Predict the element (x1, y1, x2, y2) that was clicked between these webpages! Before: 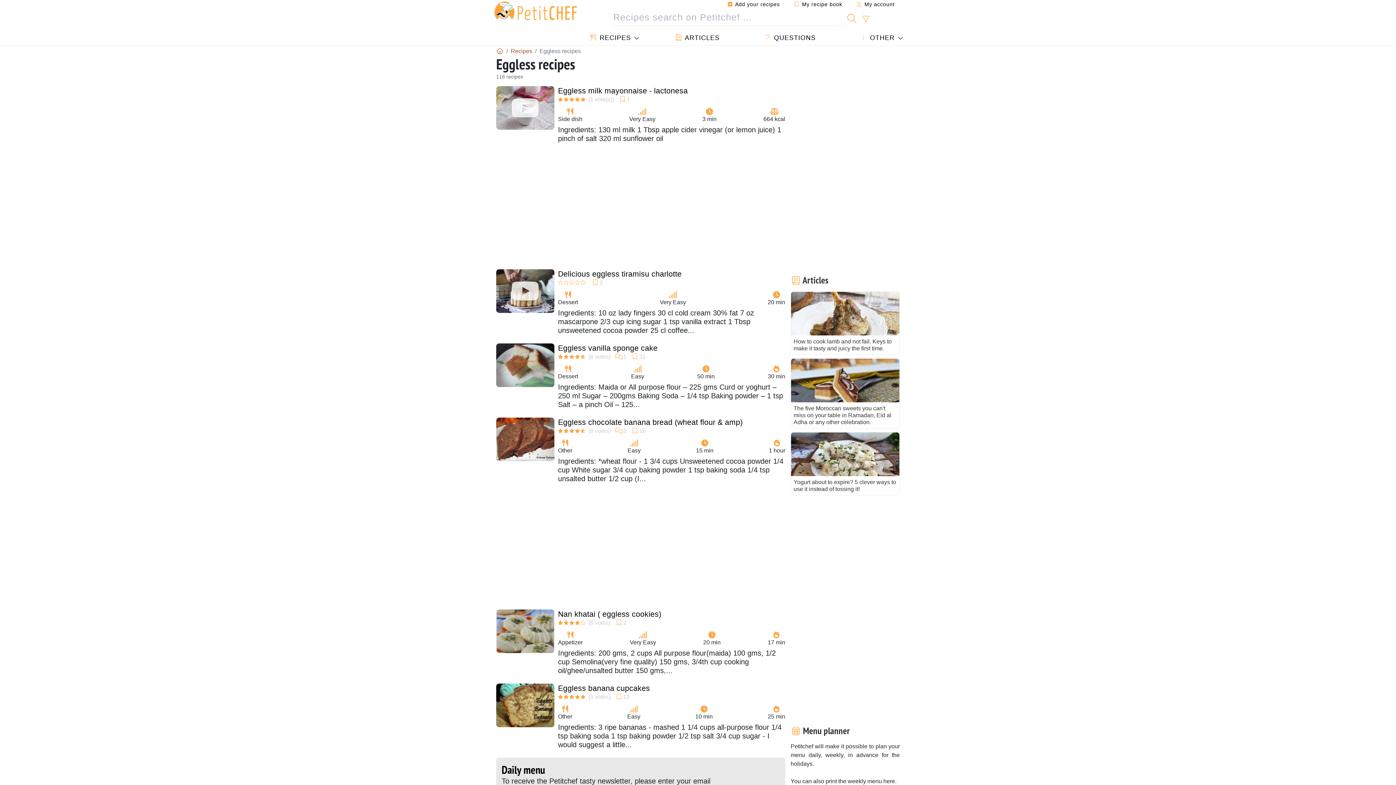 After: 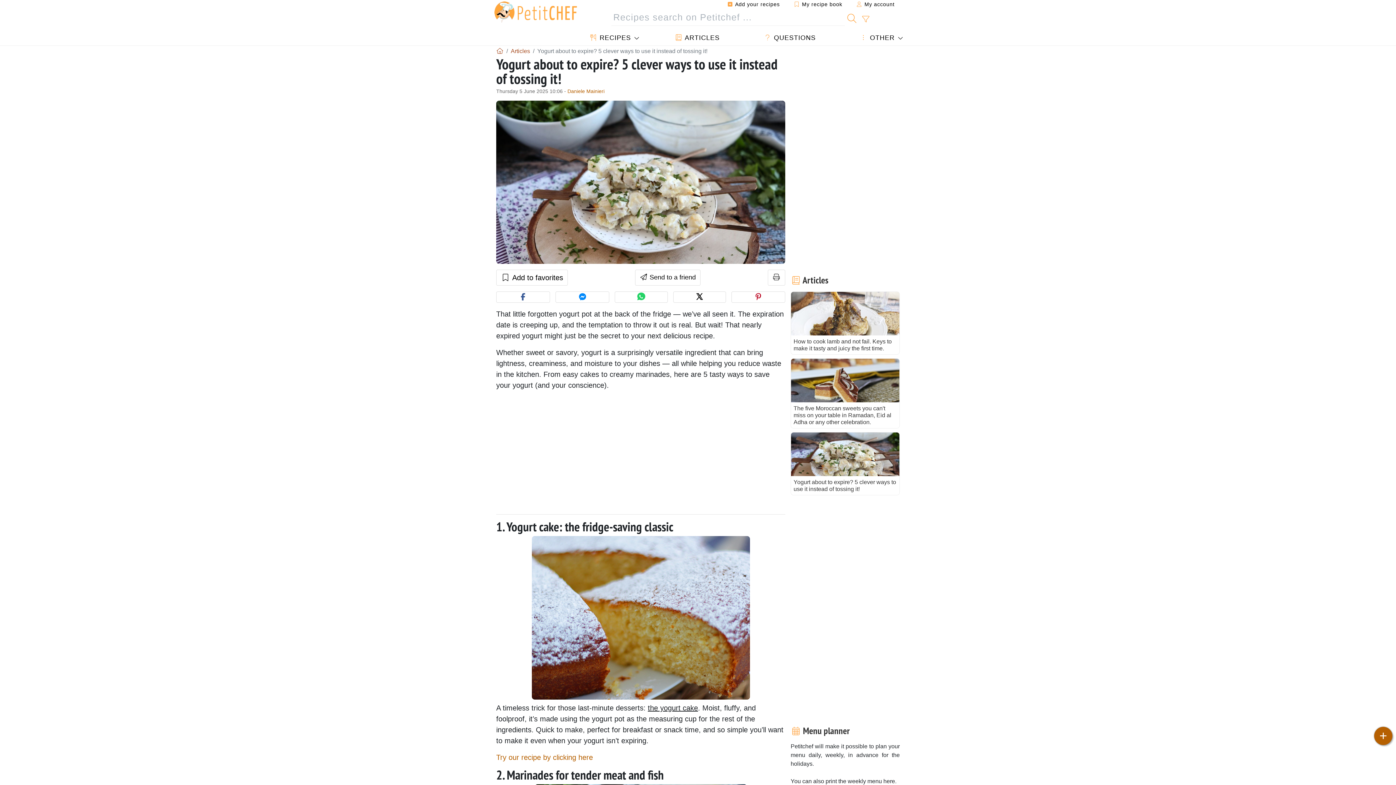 Action: label: Yogurt about to expire? 5 clever ways to use it instead of tossing it! bbox: (790, 432, 900, 495)